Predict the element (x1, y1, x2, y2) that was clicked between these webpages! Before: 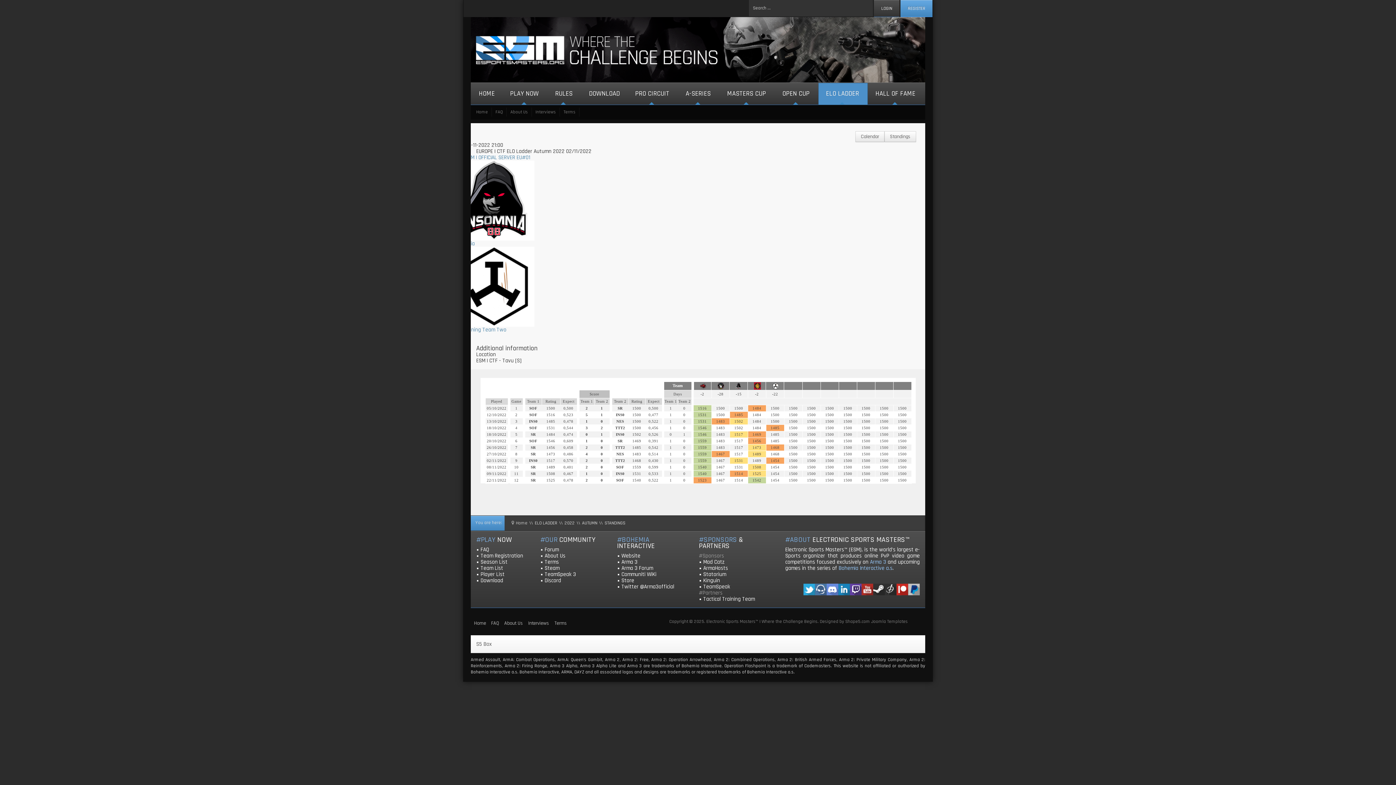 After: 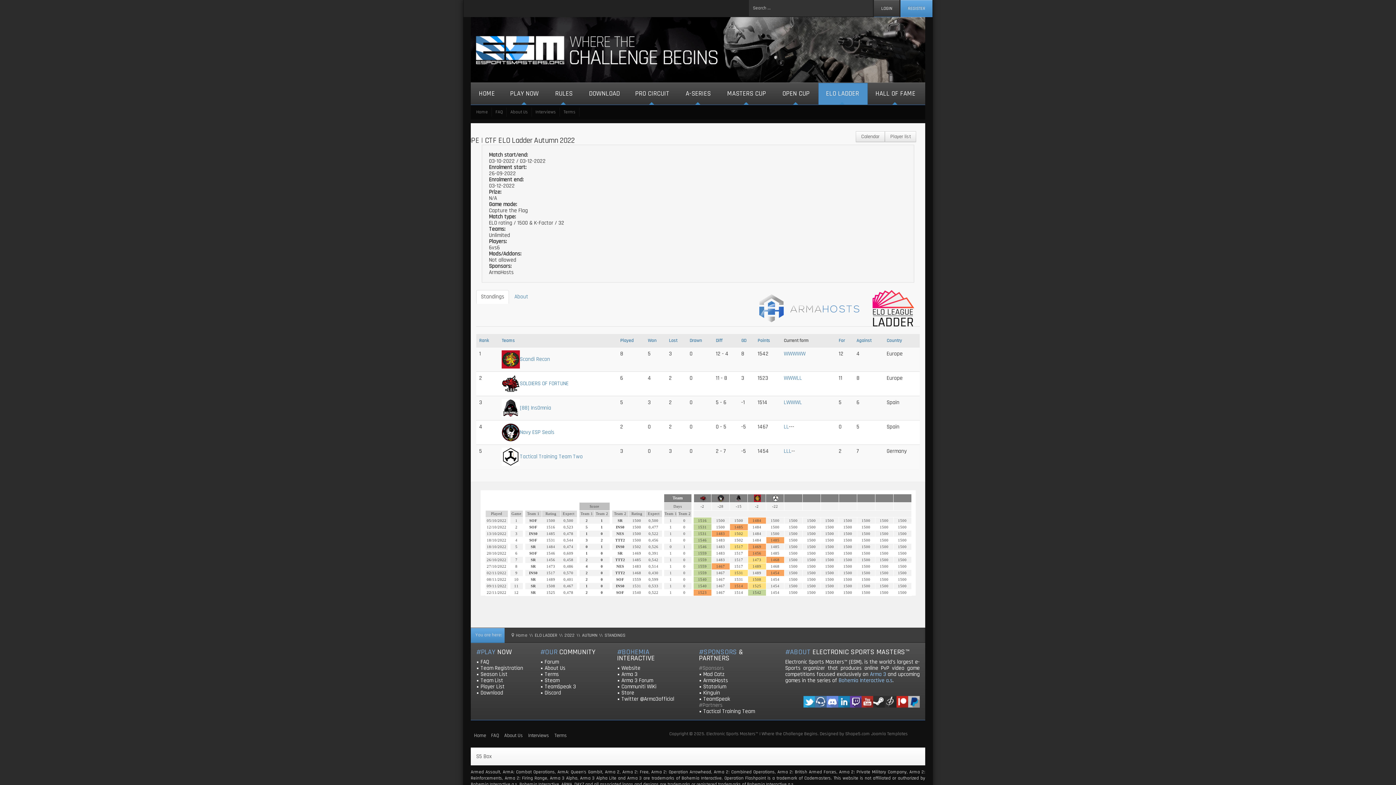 Action: bbox: (884, 131, 916, 142) label: Standings